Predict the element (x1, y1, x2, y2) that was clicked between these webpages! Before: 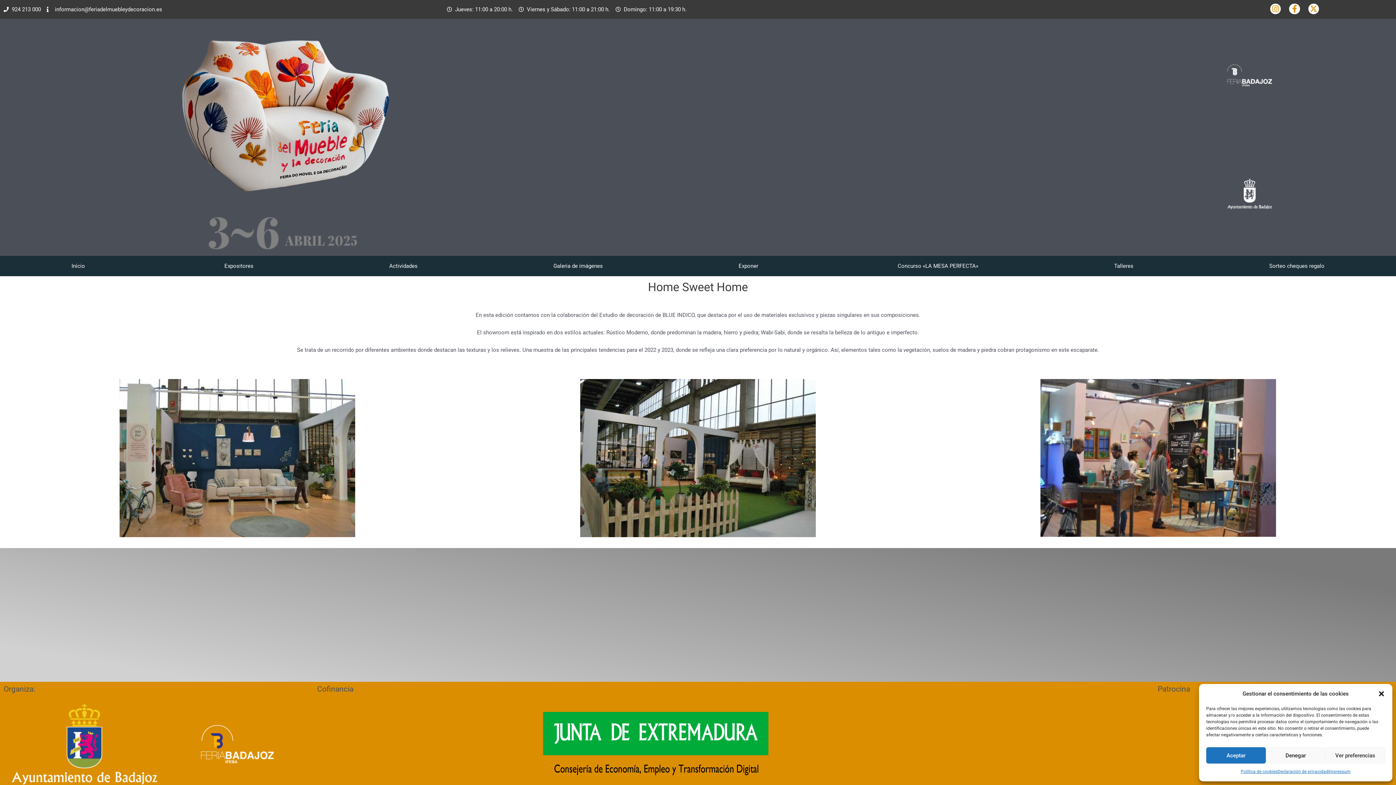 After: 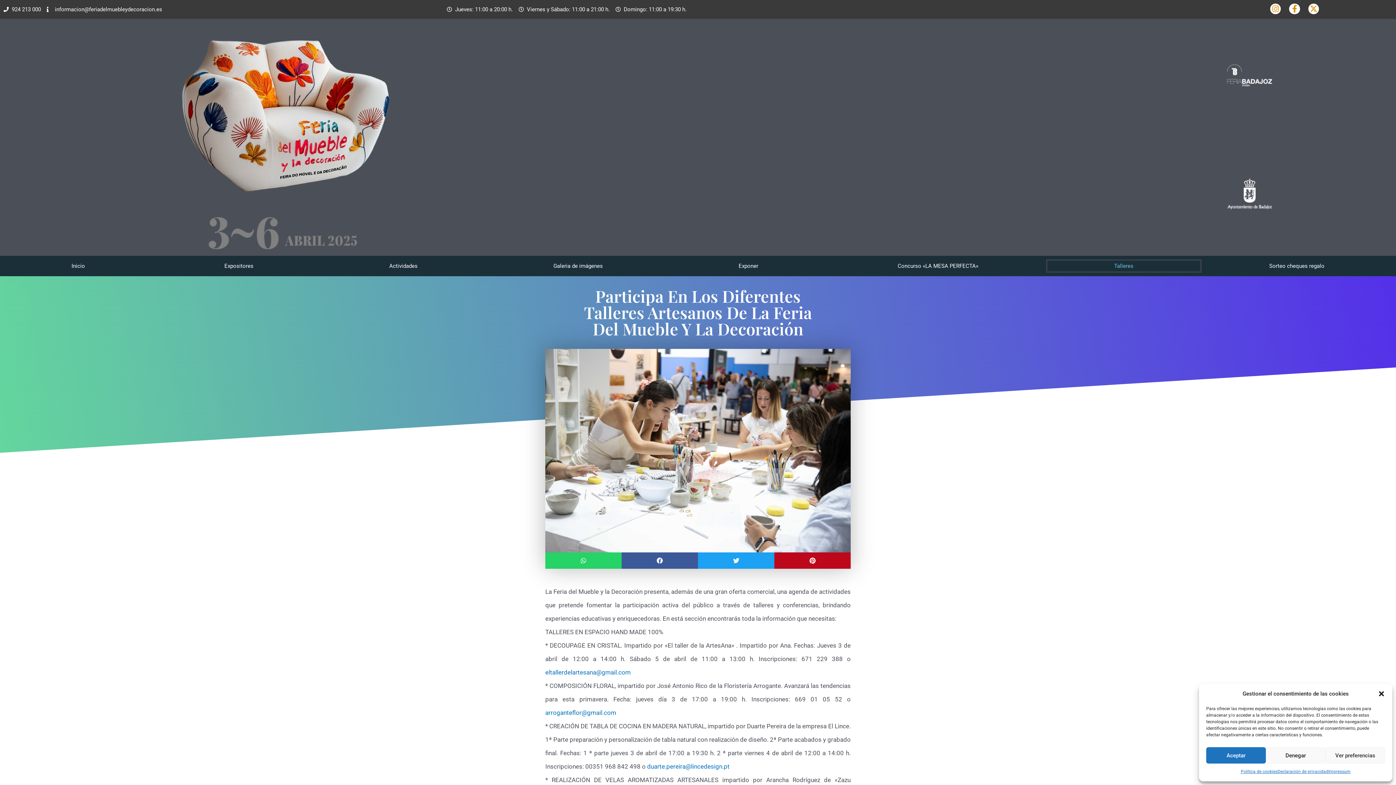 Action: bbox: (1046, 259, 1201, 272) label: Talleres